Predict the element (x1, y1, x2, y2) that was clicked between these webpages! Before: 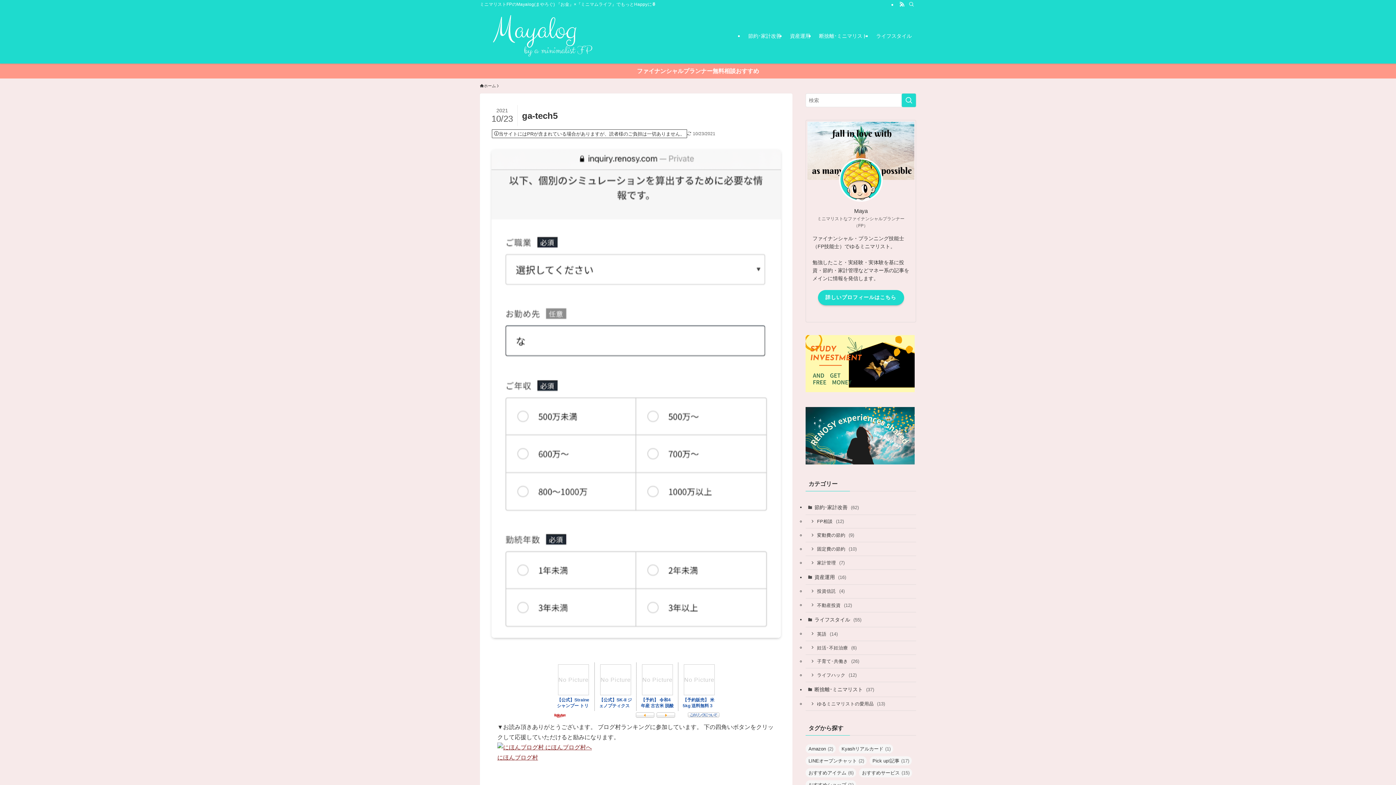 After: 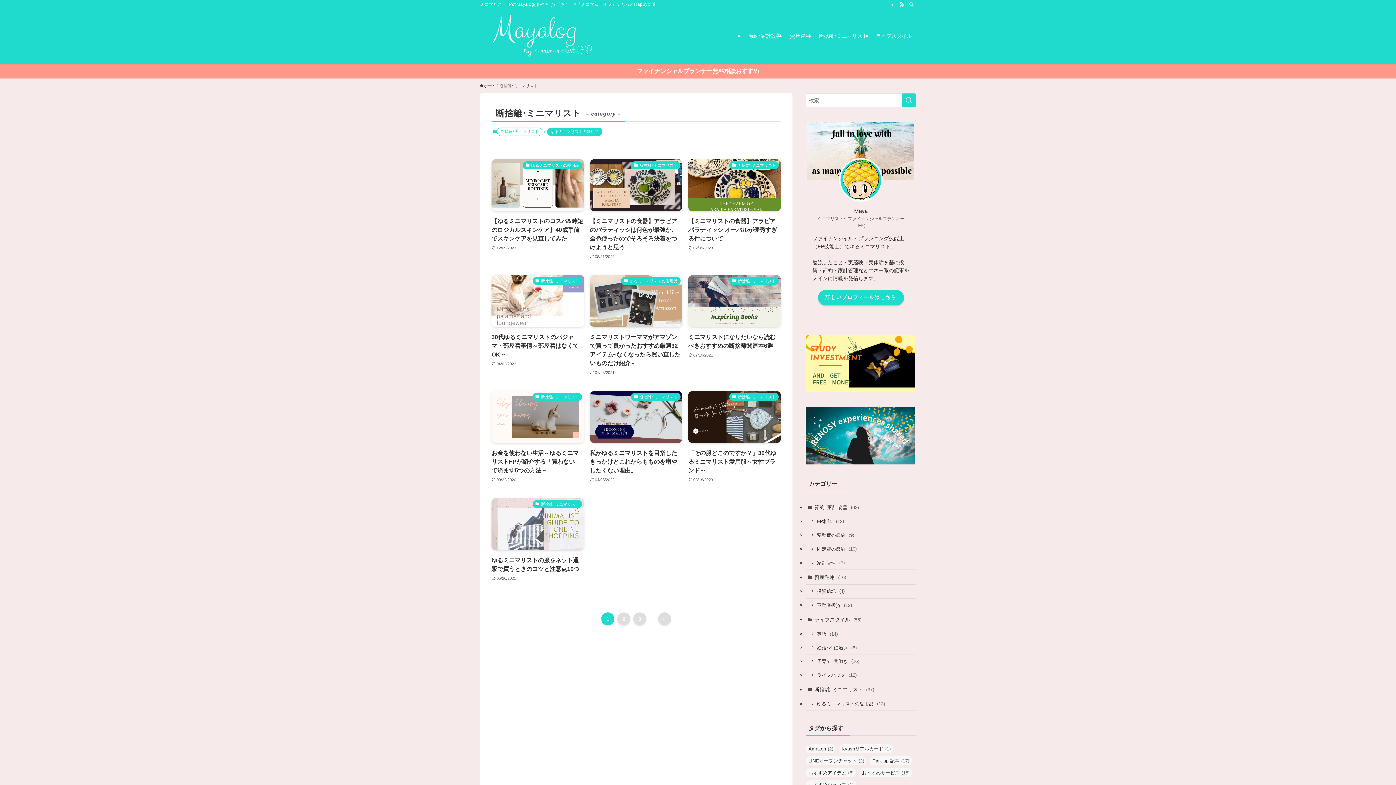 Action: bbox: (814, 8, 872, 63) label: 断捨離･ミニマリスト